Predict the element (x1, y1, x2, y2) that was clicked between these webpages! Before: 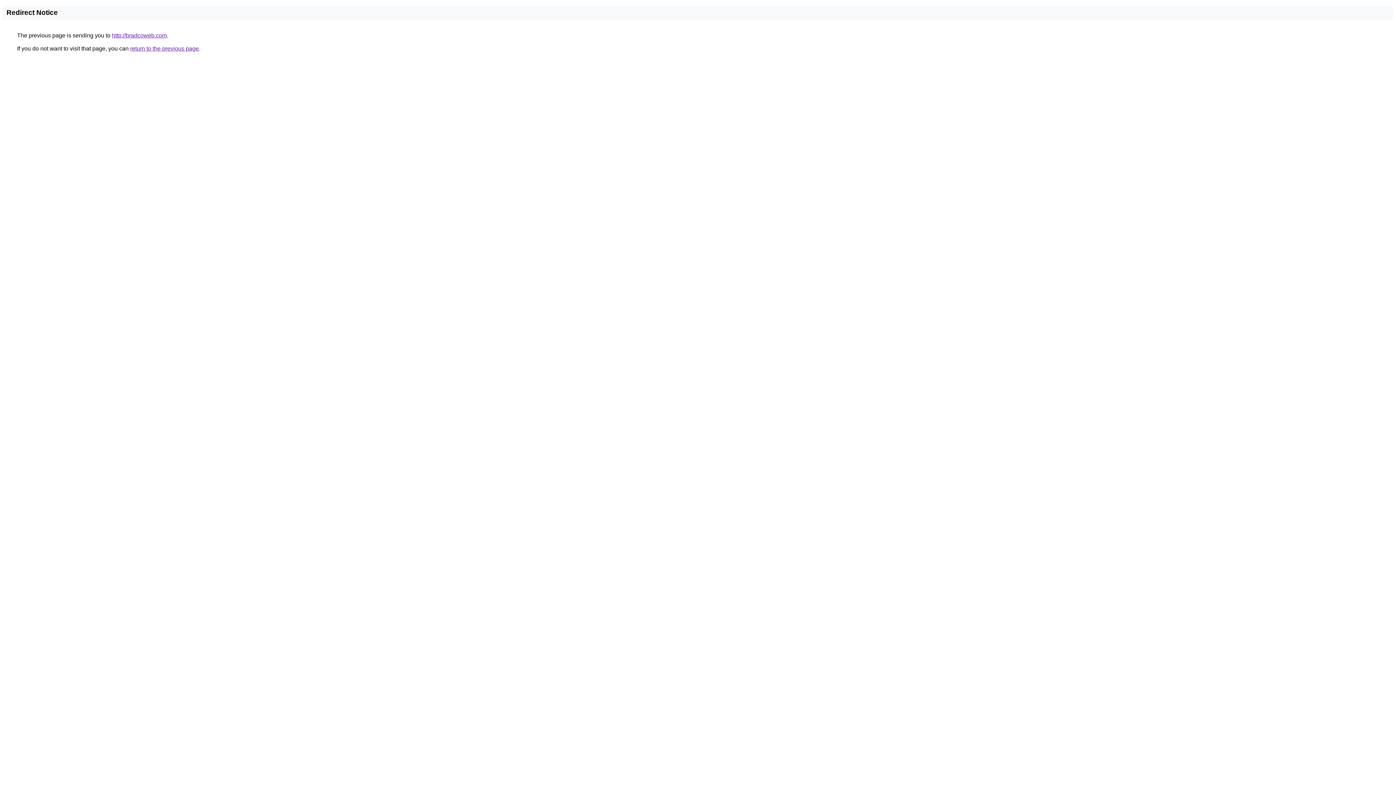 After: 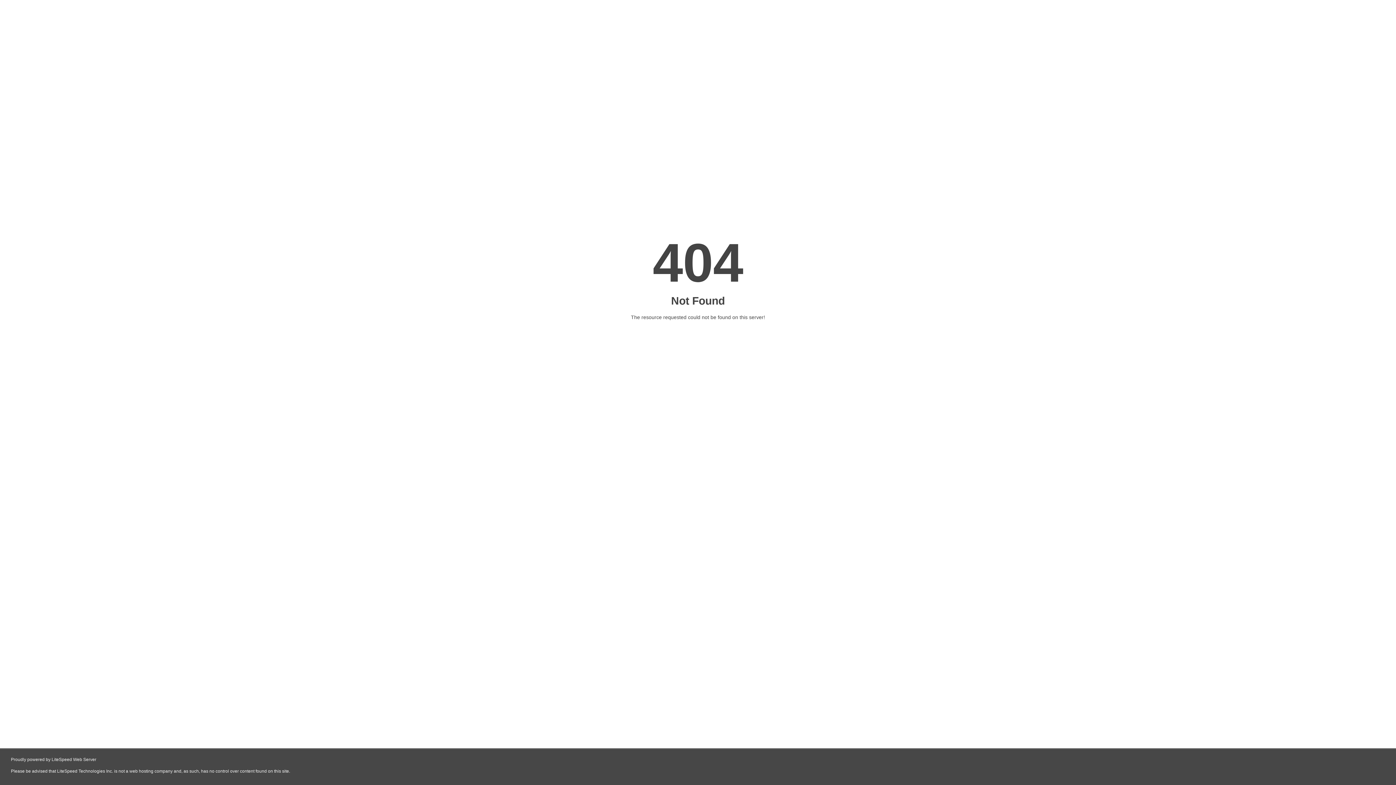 Action: bbox: (112, 32, 166, 38) label: http://bradcoweb.com